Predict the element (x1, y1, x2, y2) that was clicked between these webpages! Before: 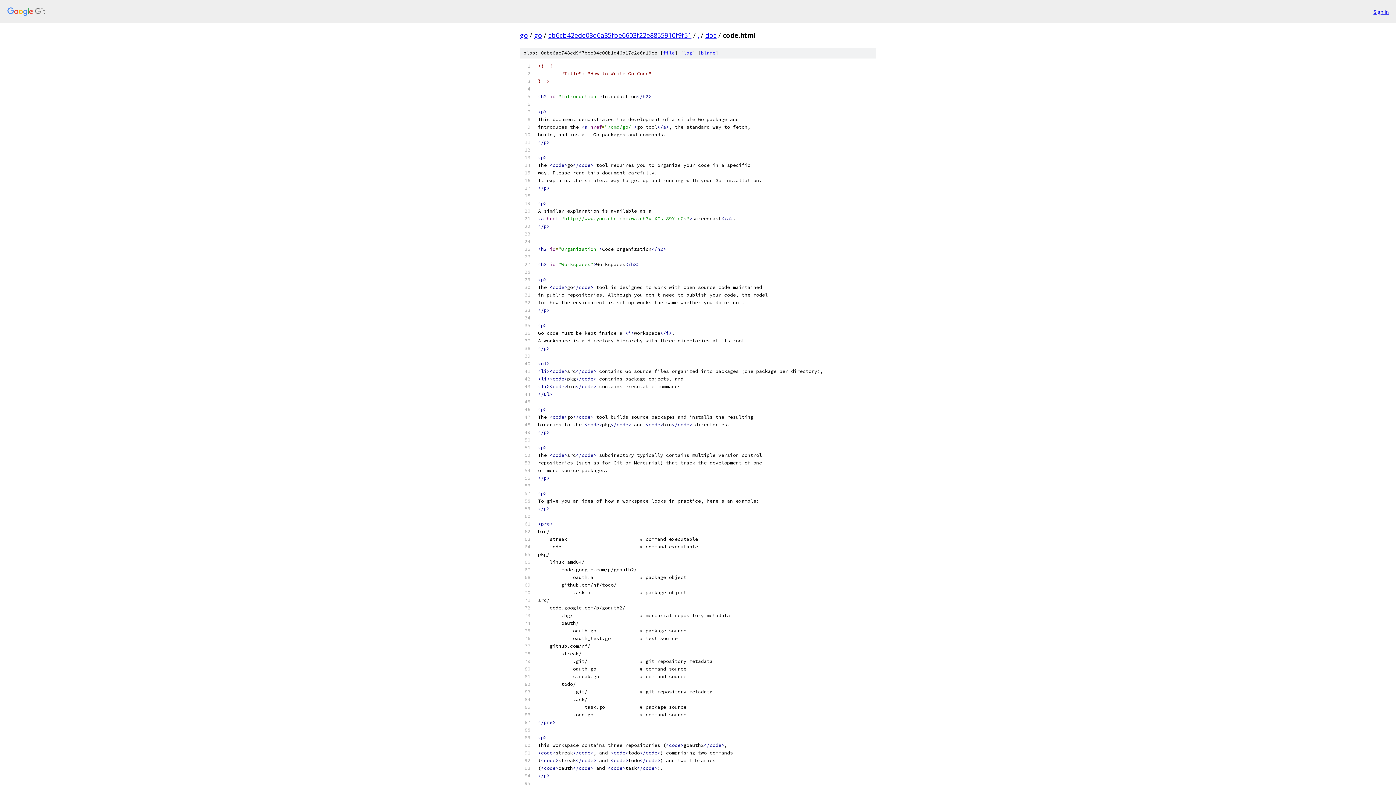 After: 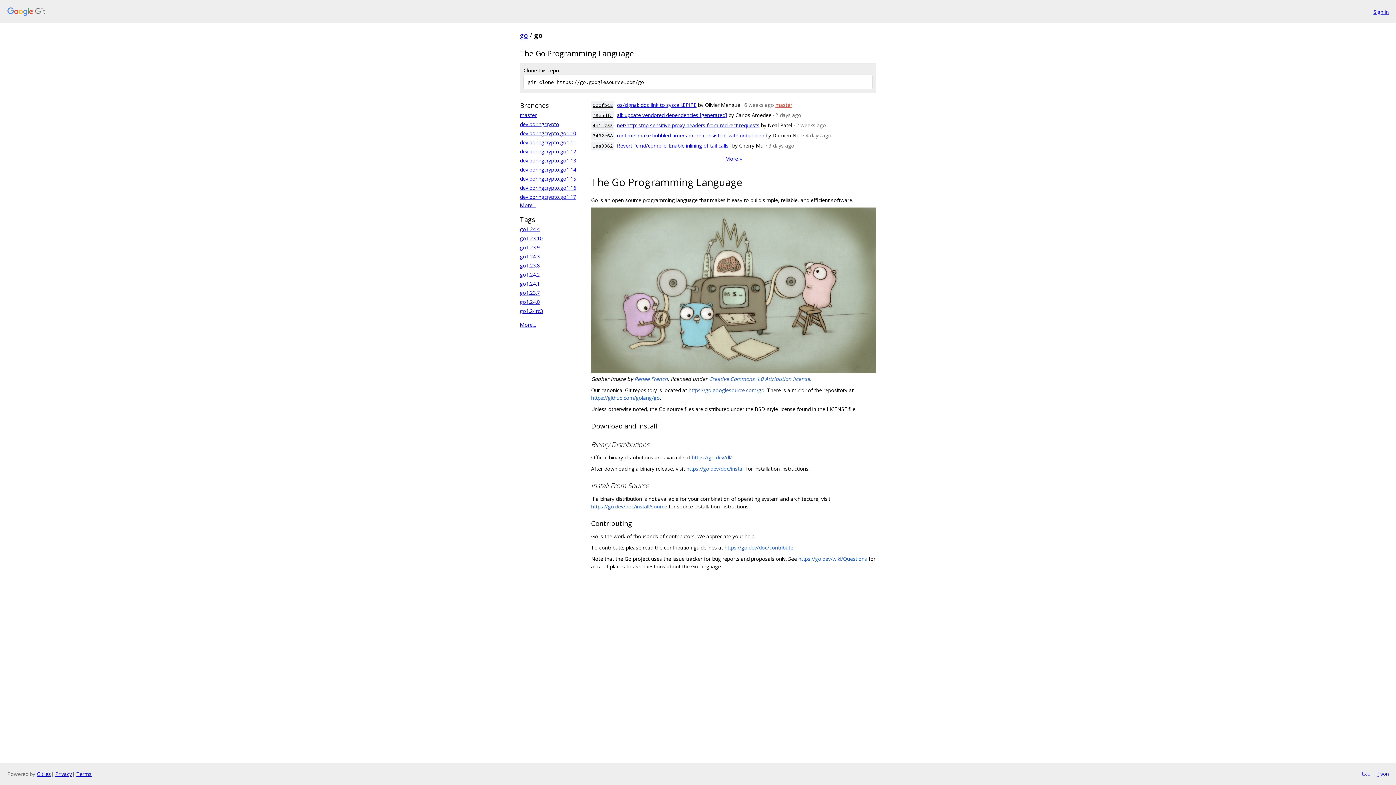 Action: bbox: (534, 30, 542, 39) label: go